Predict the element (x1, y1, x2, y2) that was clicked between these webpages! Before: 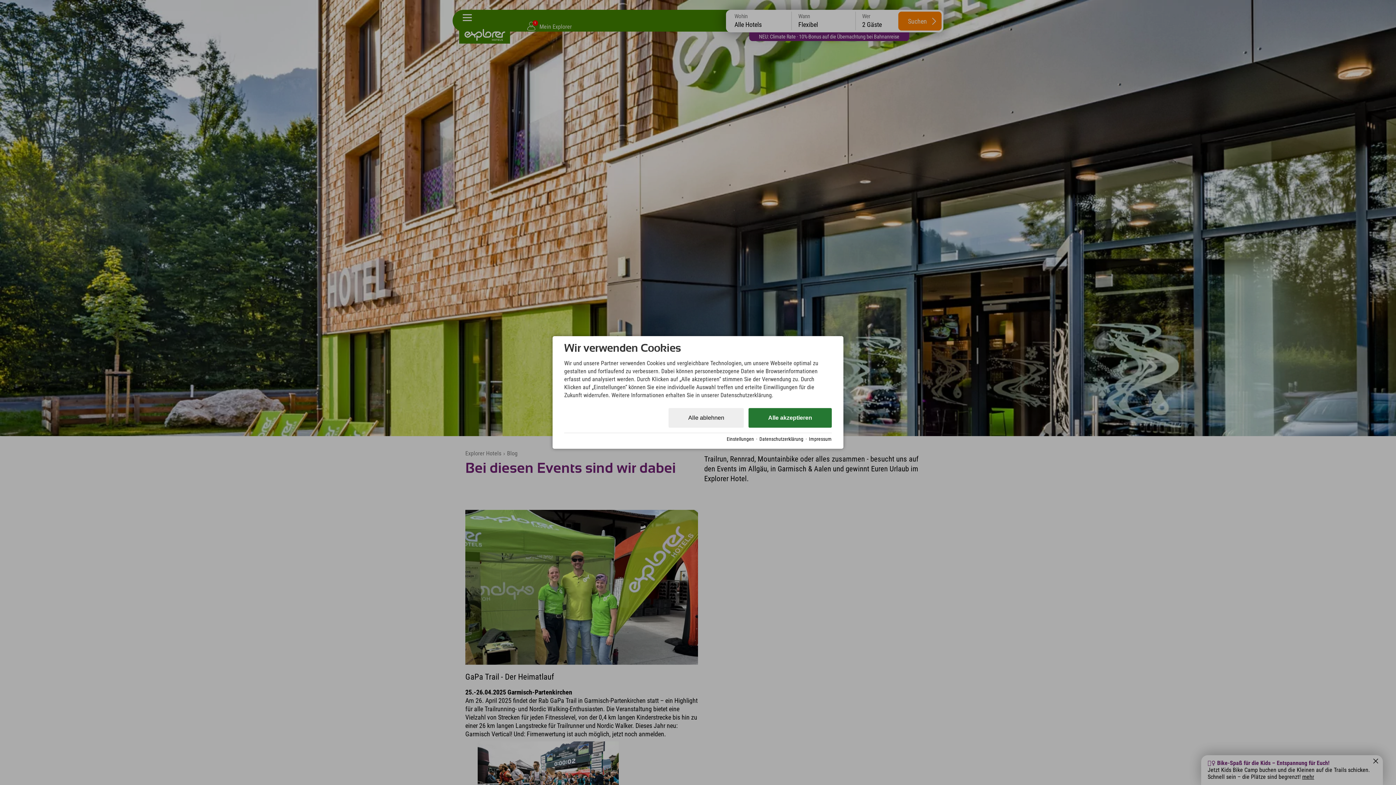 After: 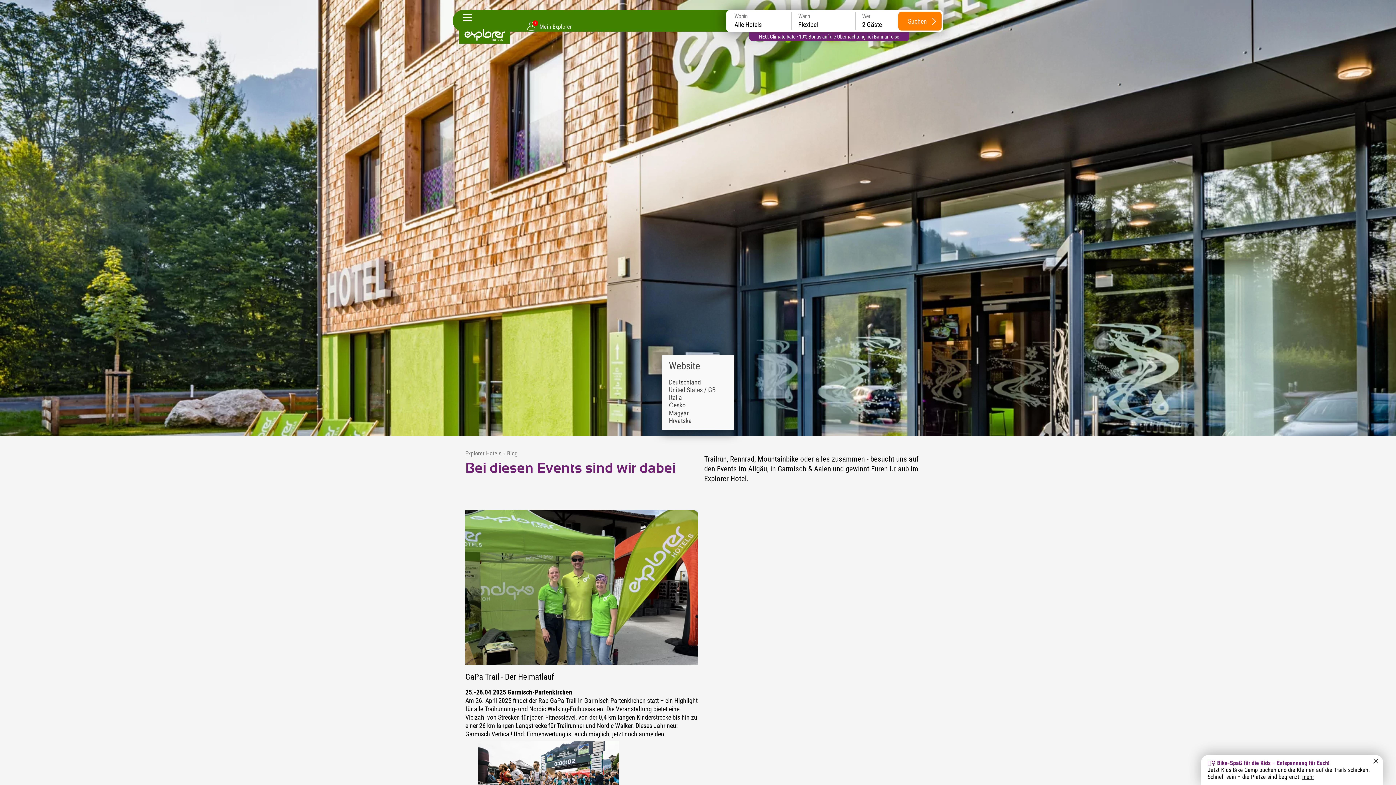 Action: bbox: (748, 408, 832, 428) label: Alle akzeptieren